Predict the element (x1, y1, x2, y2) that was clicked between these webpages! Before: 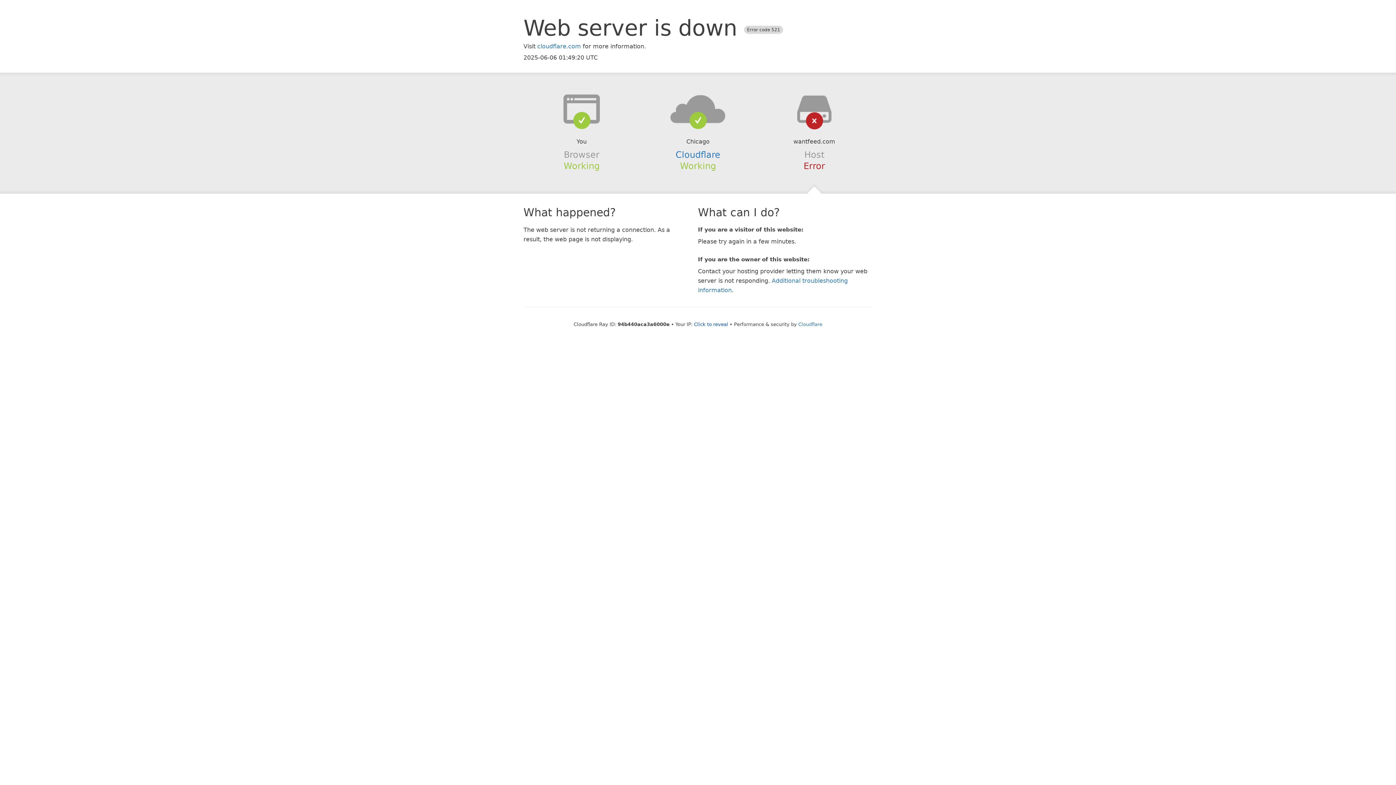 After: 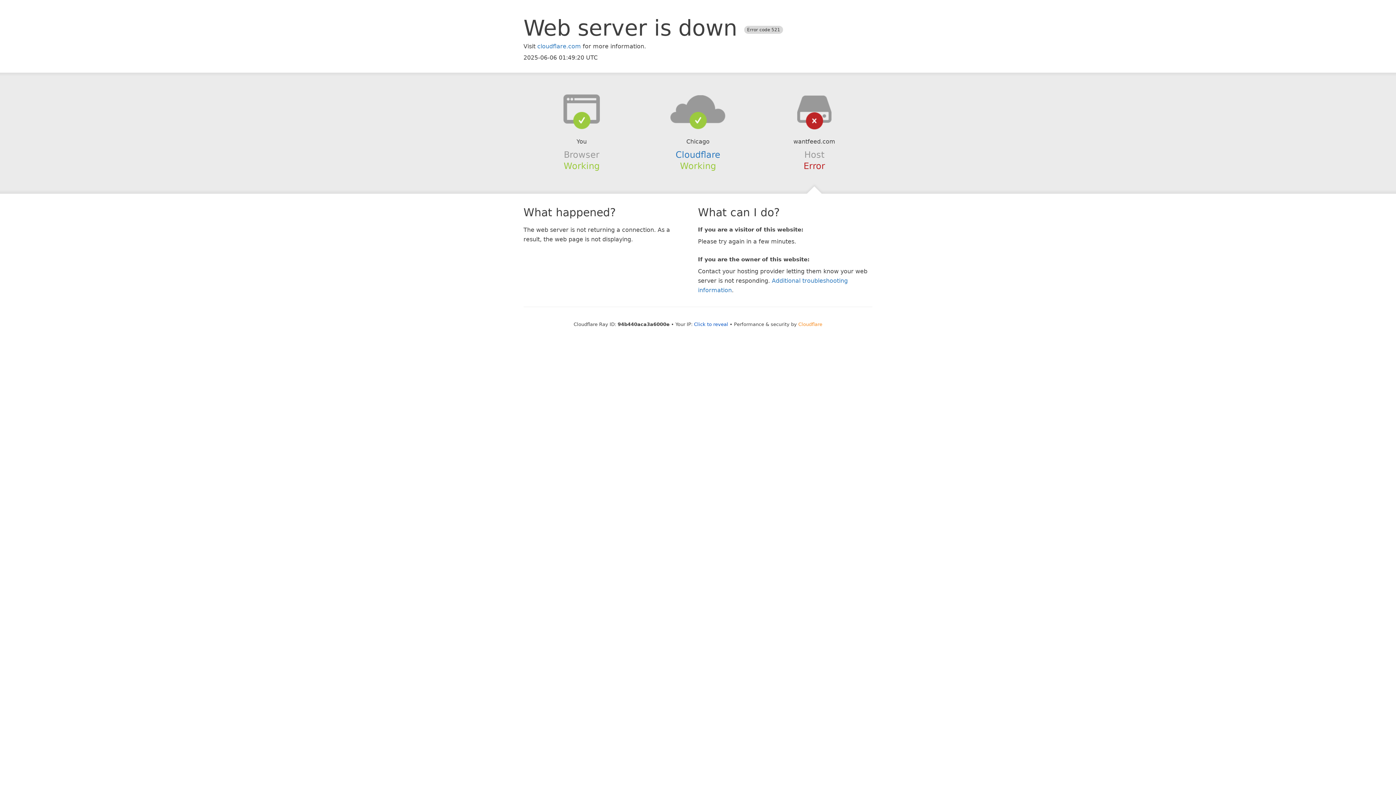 Action: bbox: (798, 321, 822, 327) label: Cloudflare